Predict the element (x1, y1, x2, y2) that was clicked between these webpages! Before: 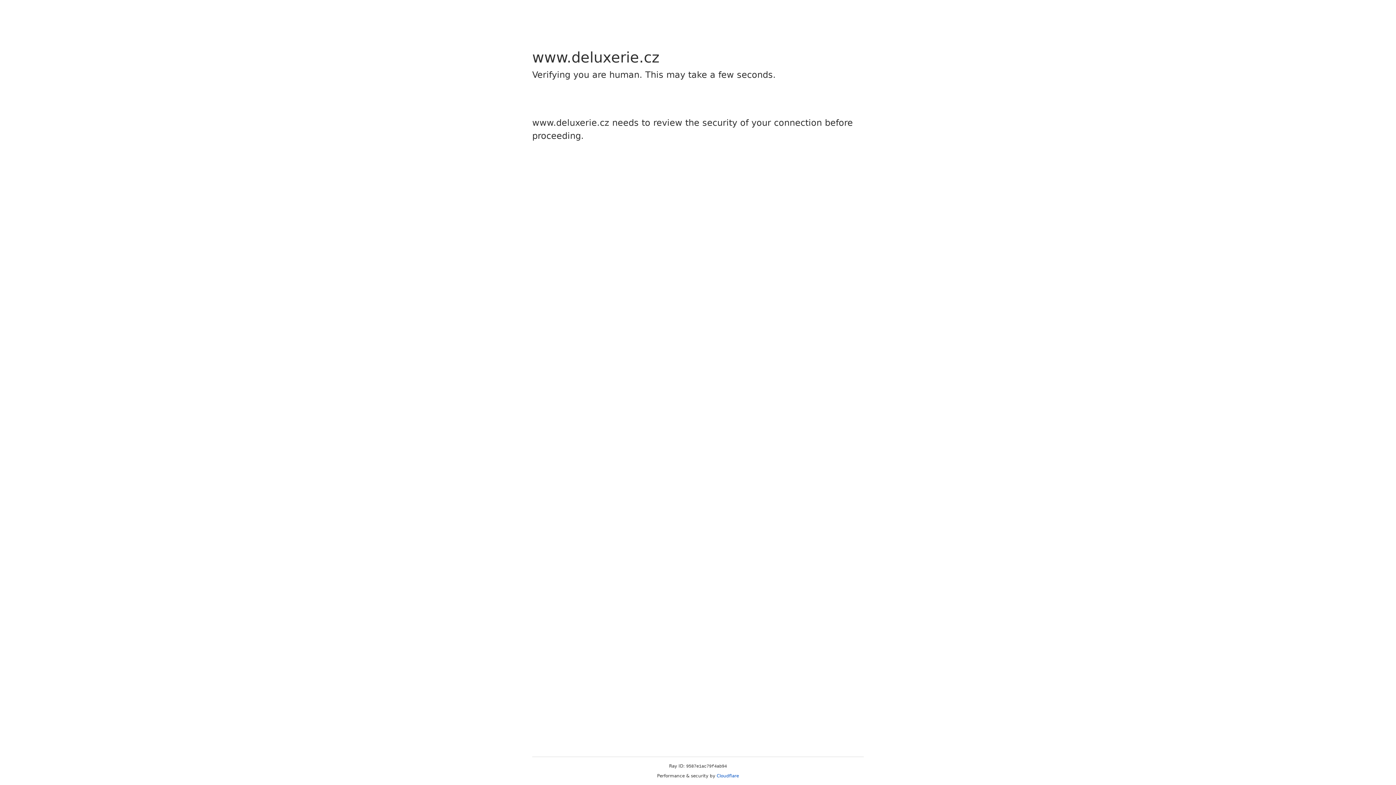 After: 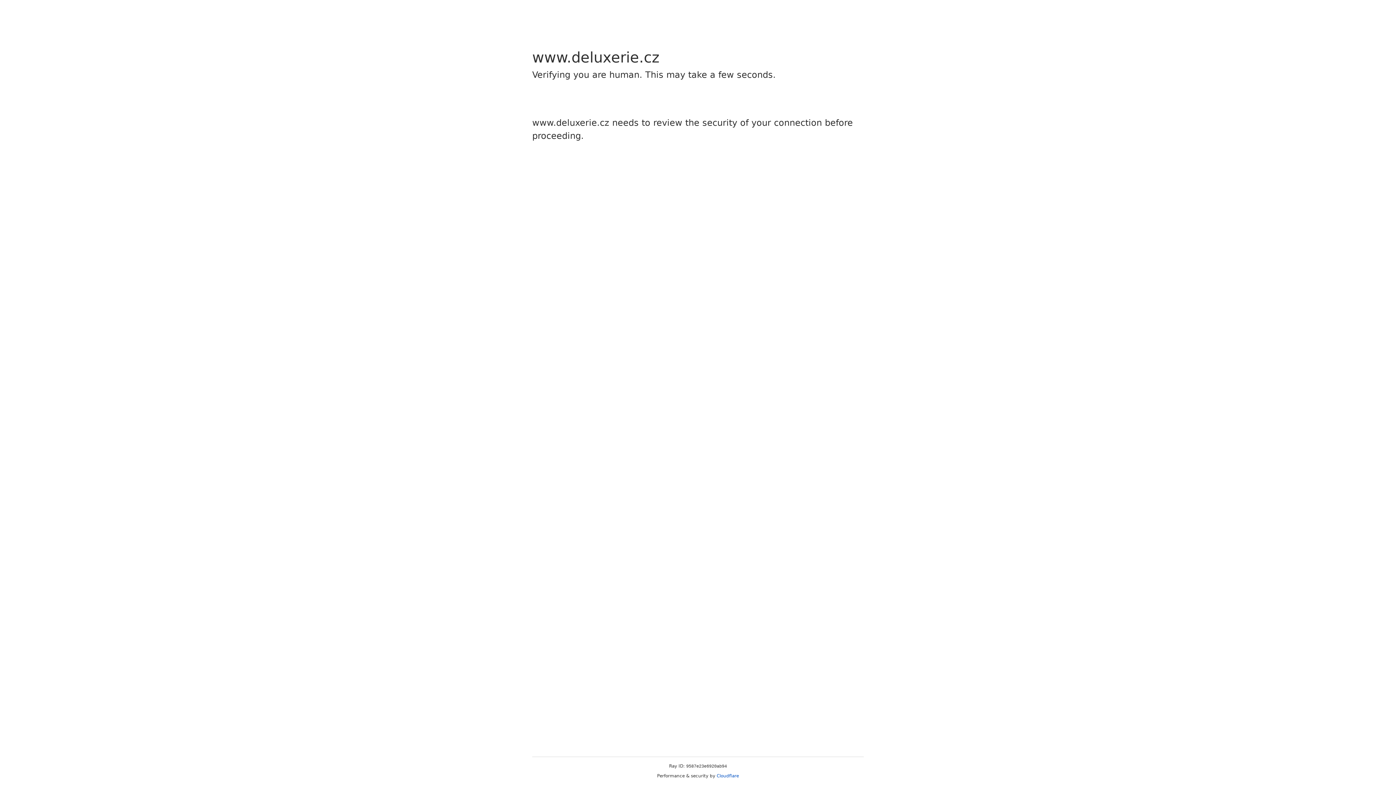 Action: bbox: (716, 773, 739, 778) label: Cloudflare